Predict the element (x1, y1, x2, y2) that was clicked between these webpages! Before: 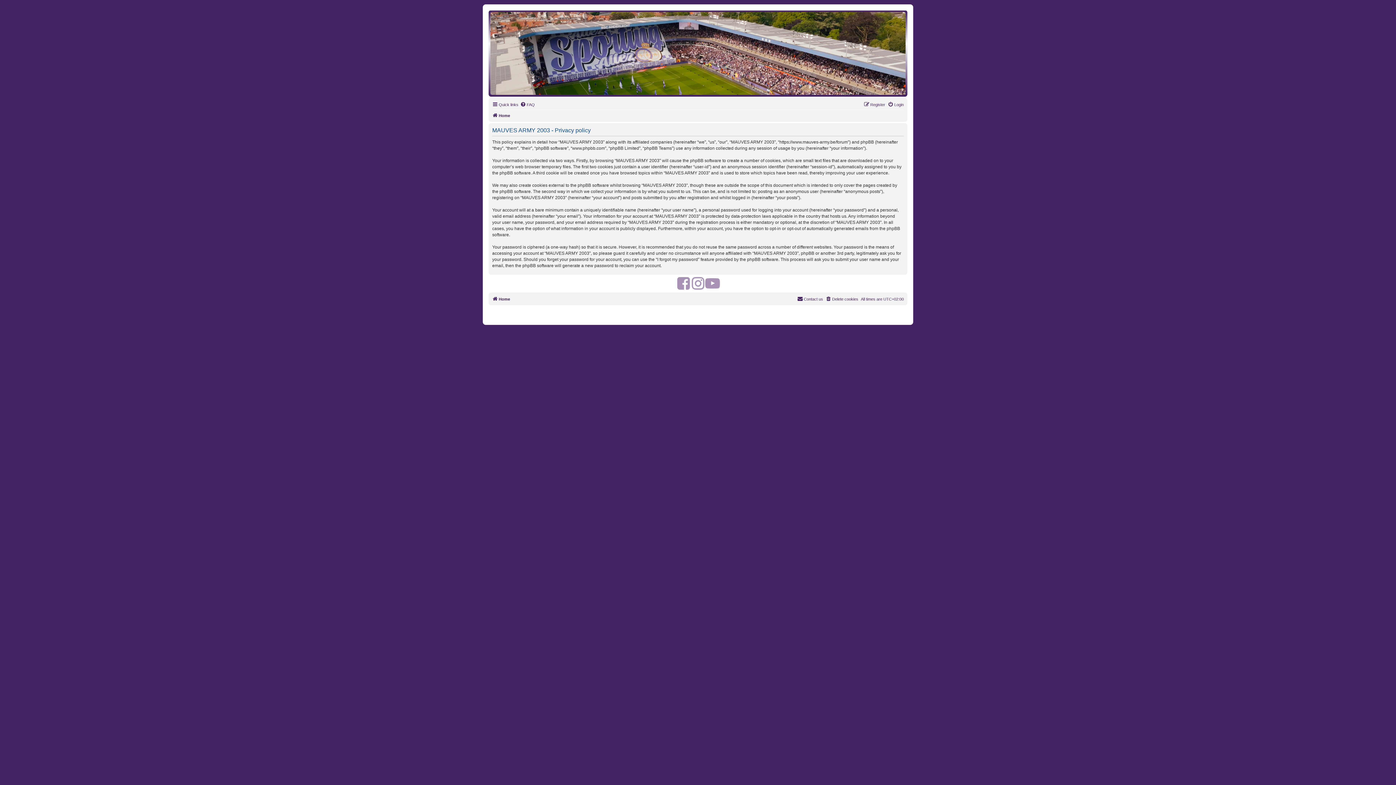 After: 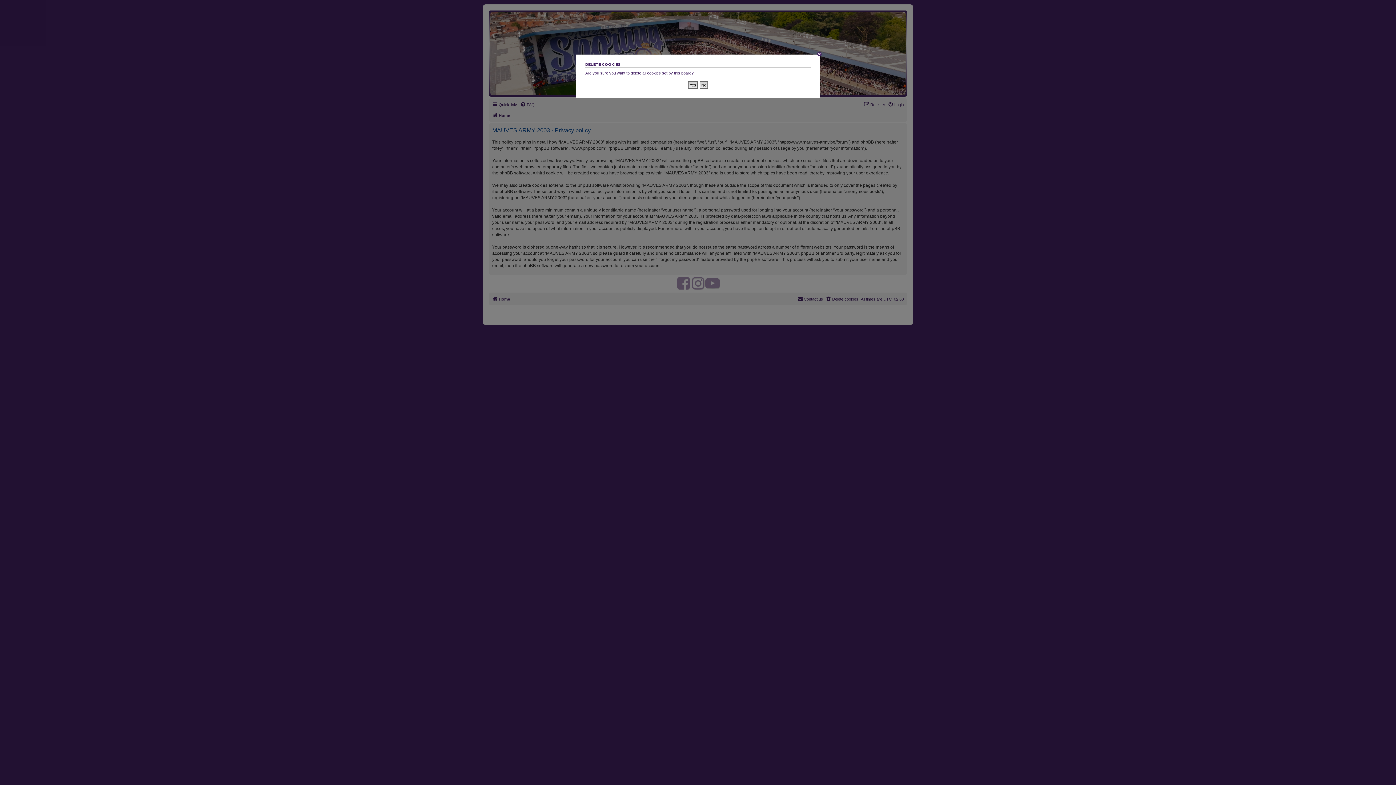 Action: bbox: (825, 295, 858, 303) label: Delete cookies